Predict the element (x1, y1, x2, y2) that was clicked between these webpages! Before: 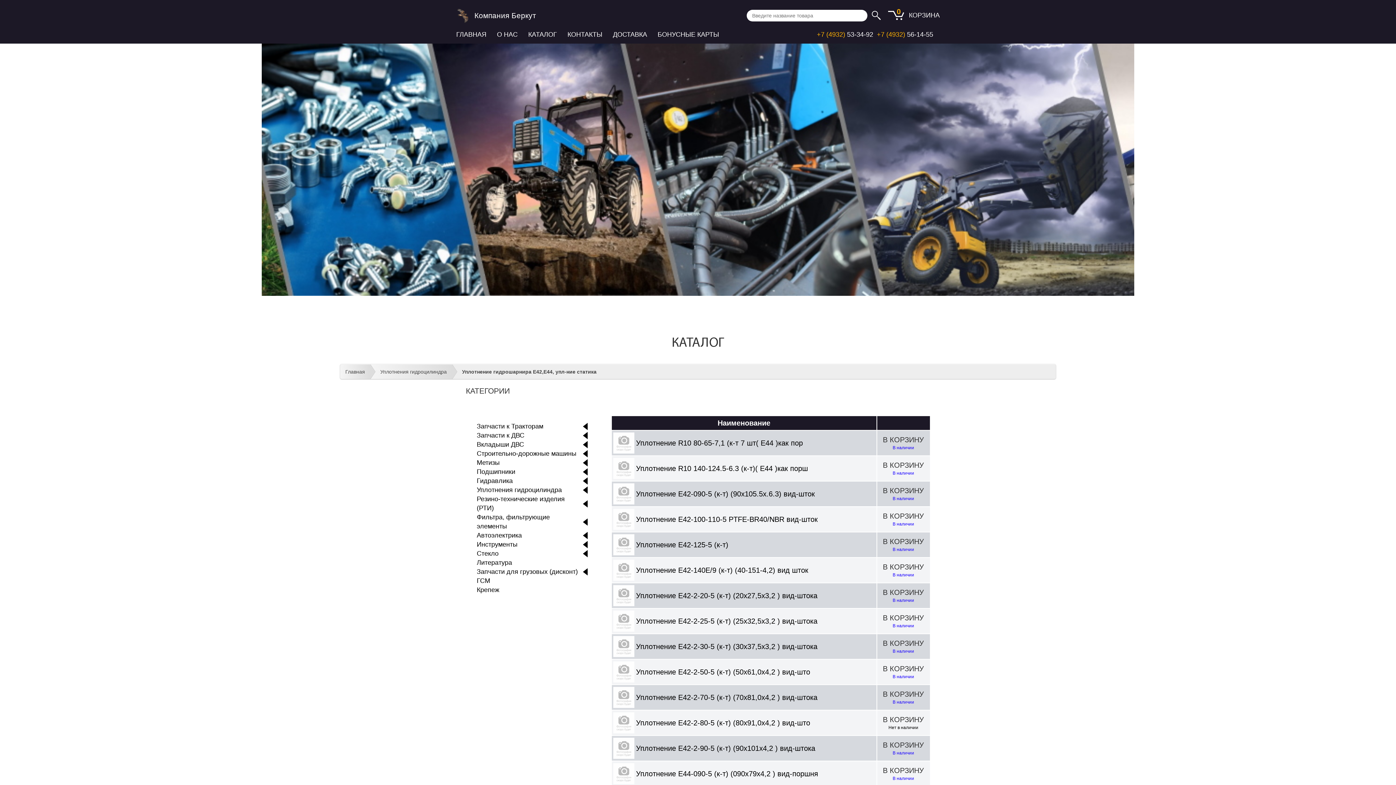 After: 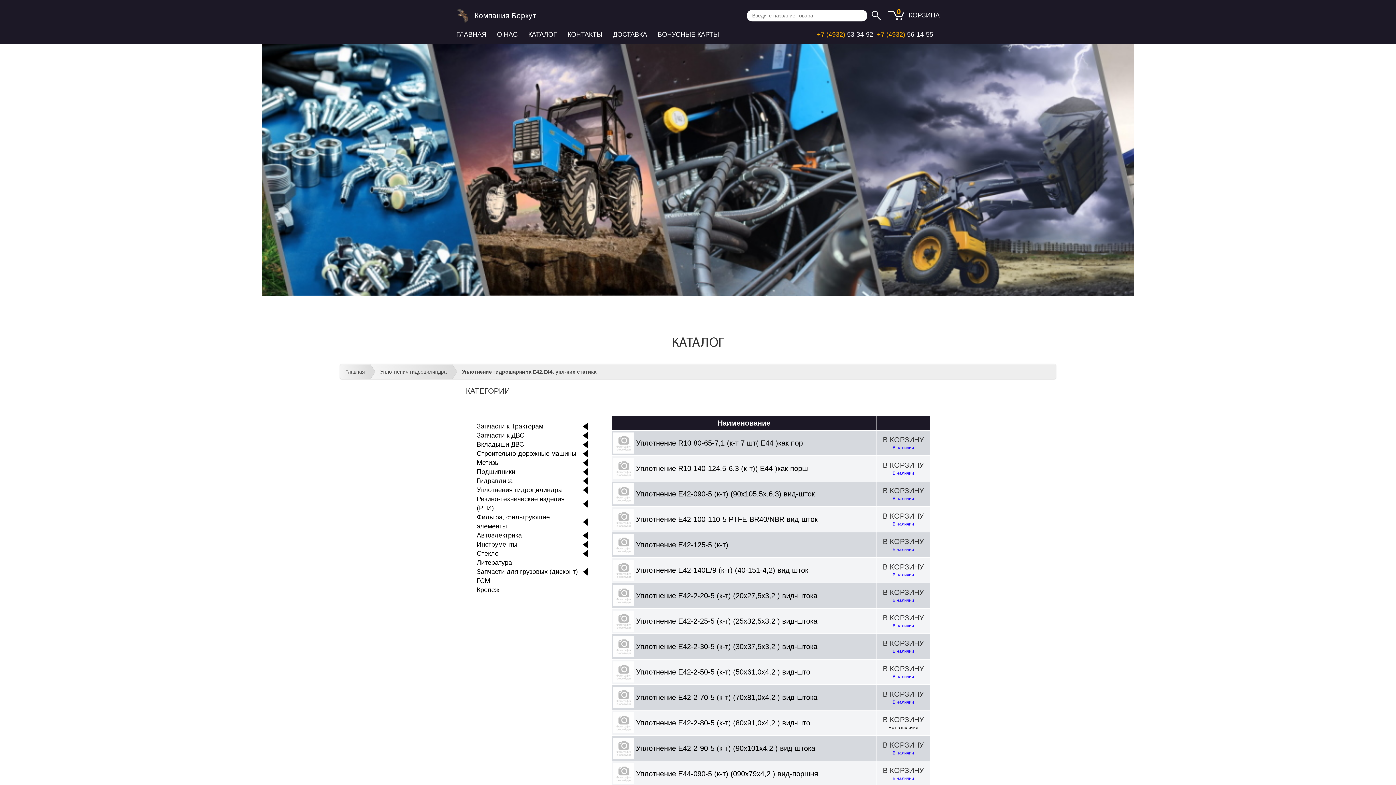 Action: label: В КОРЗИНУ

В наличии bbox: (877, 583, 930, 608)